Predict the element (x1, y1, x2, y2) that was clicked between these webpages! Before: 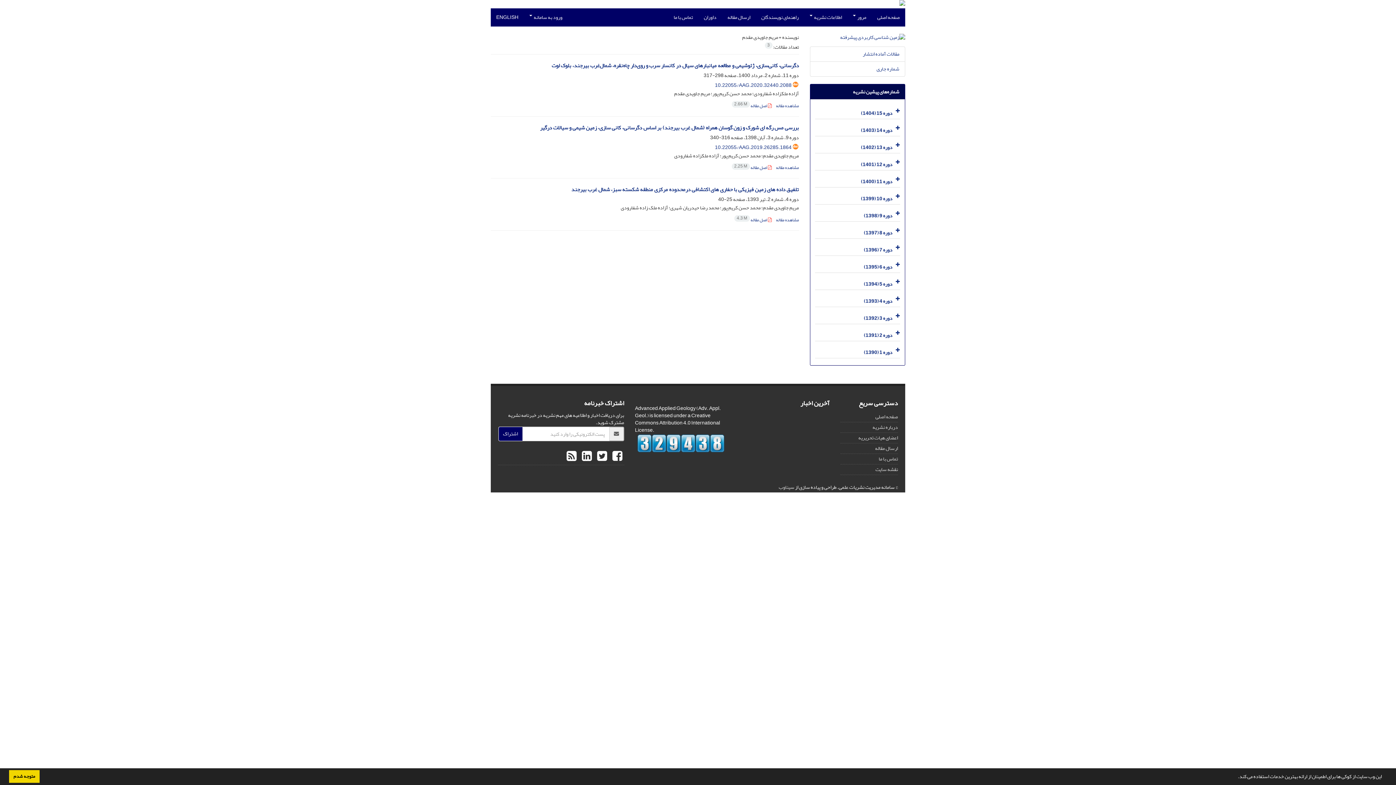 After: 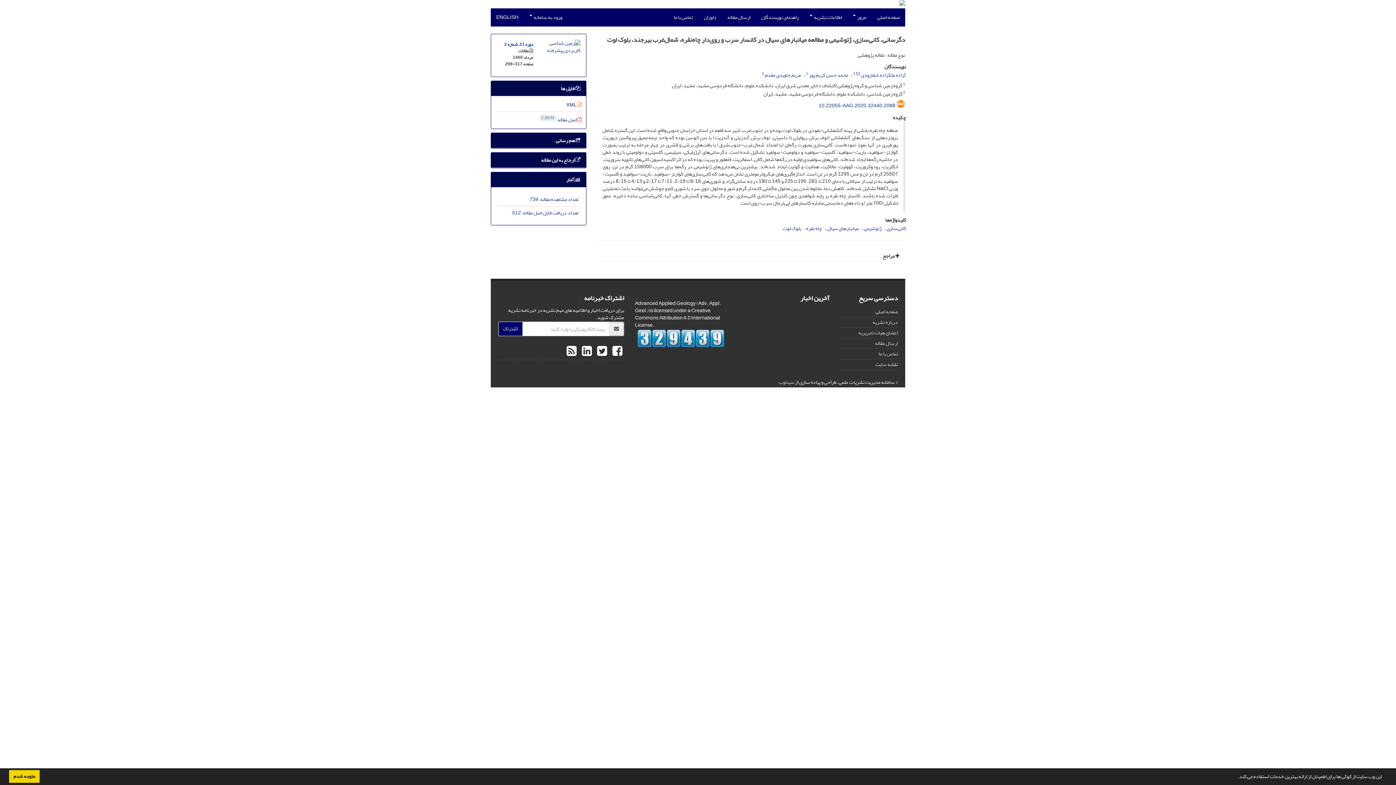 Action: label: دگرسانی، کانی‌سازی، ژئوشیمی و مطالعه میانبارهای سیال در کانسار سرب و روی‌دار چاه‌نقره، شمال‌غرب بیرجند، بلوک لوت bbox: (551, 60, 799, 70)